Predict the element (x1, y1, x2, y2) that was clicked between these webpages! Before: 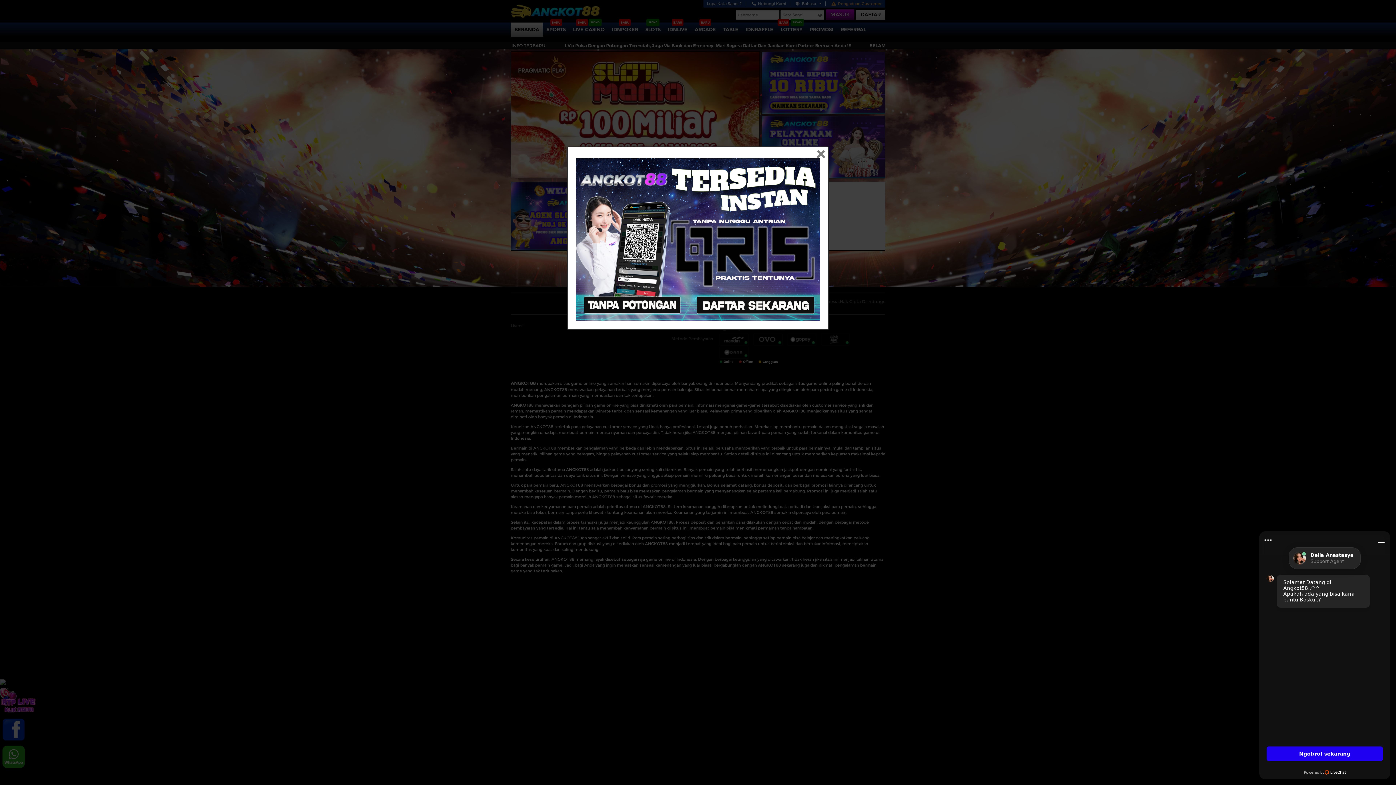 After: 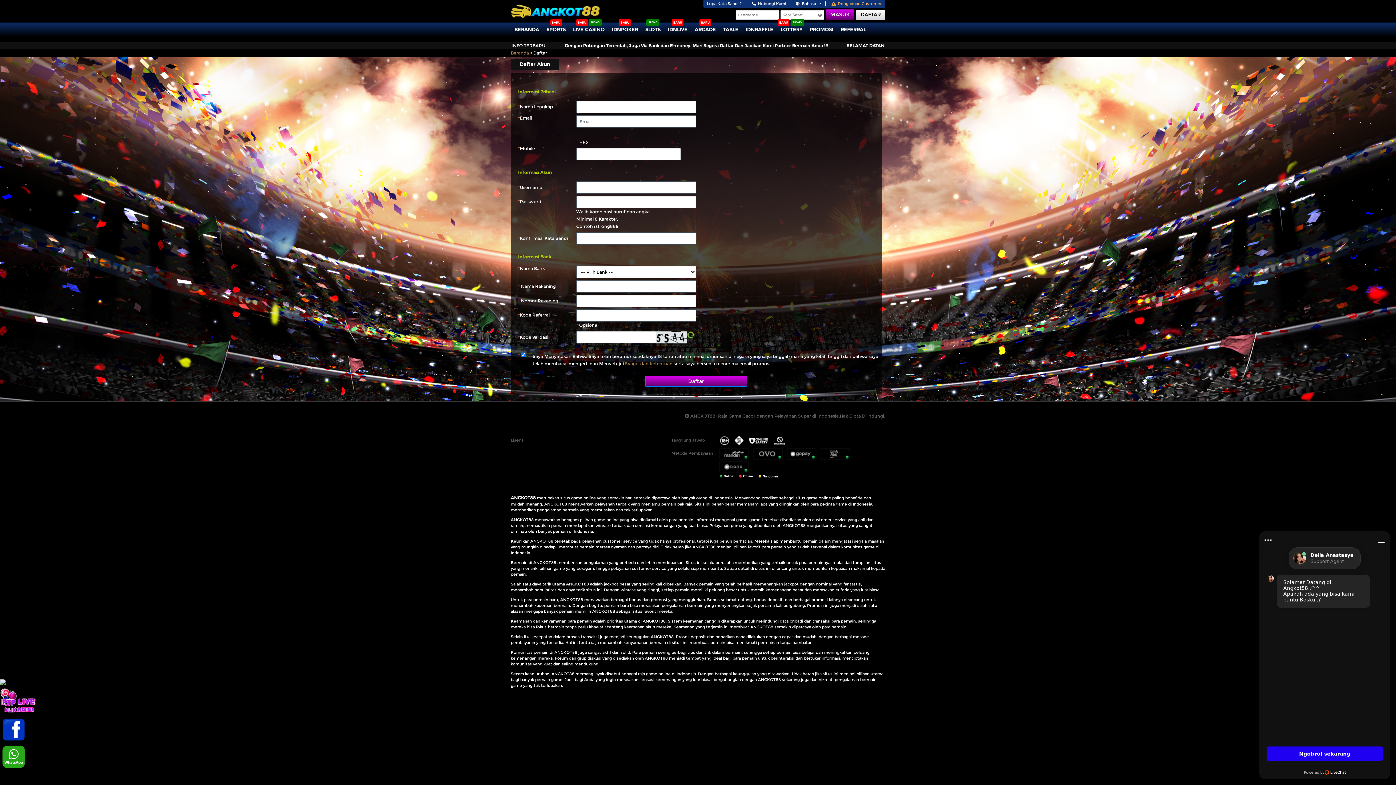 Action: bbox: (576, 236, 820, 242)